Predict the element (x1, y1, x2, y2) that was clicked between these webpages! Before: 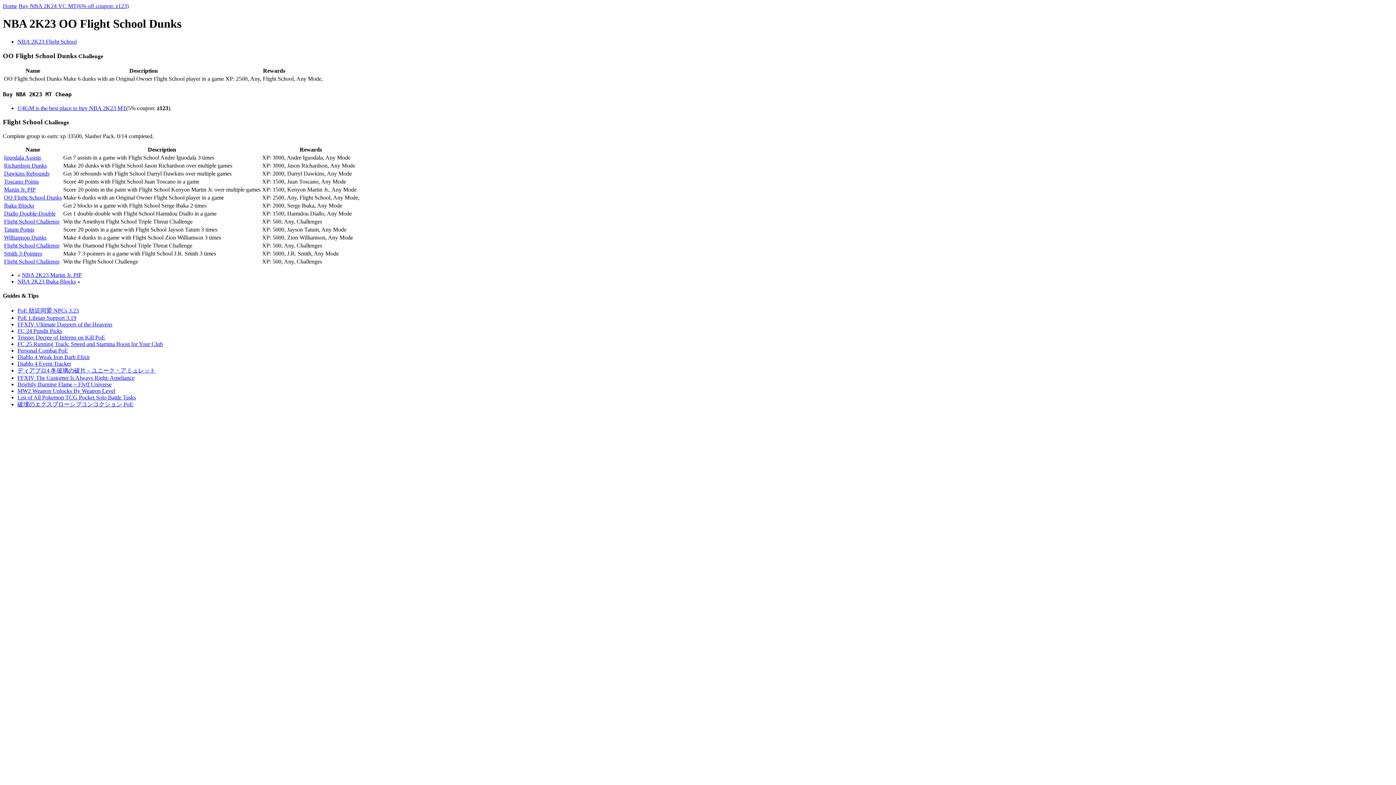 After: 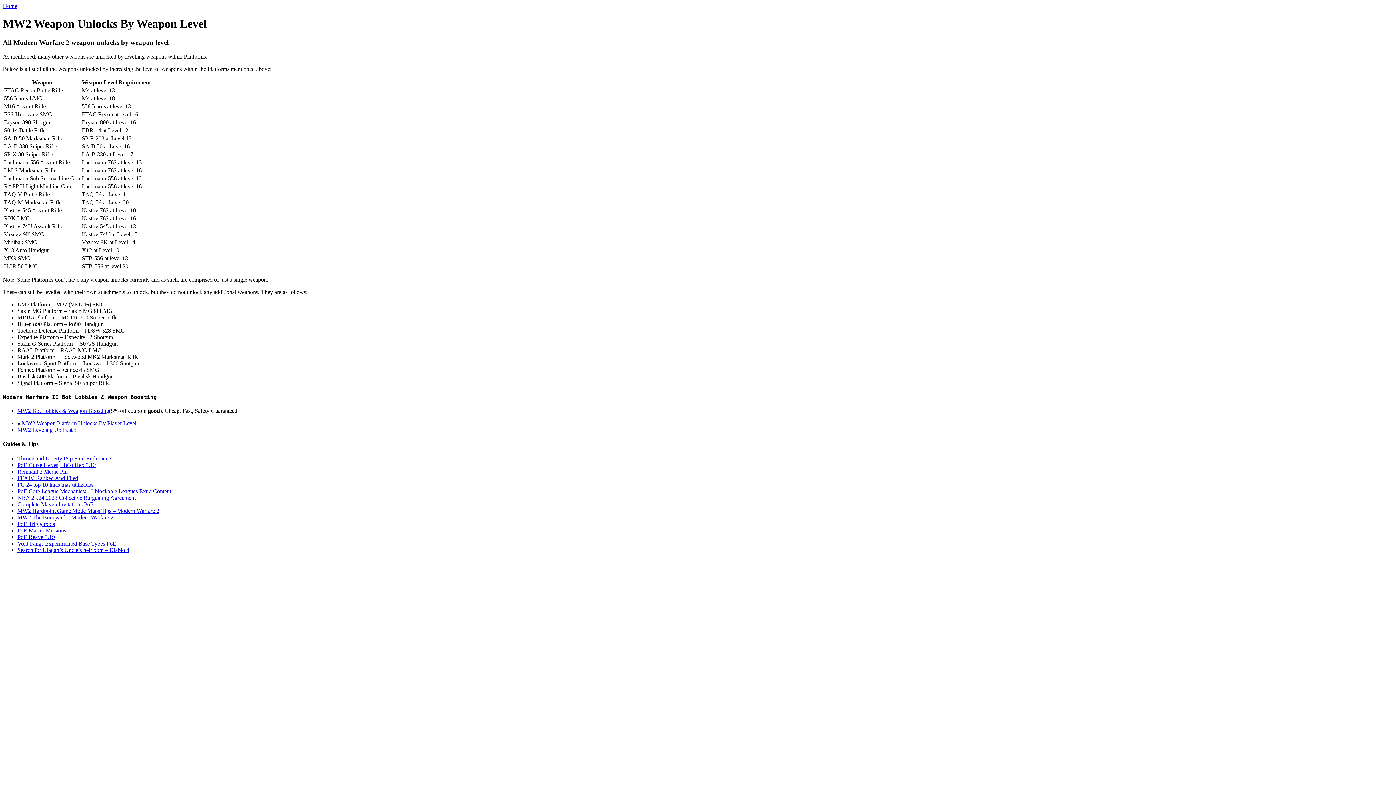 Action: label: MW2 Weapon Unlocks By Weapon Level bbox: (17, 387, 115, 394)